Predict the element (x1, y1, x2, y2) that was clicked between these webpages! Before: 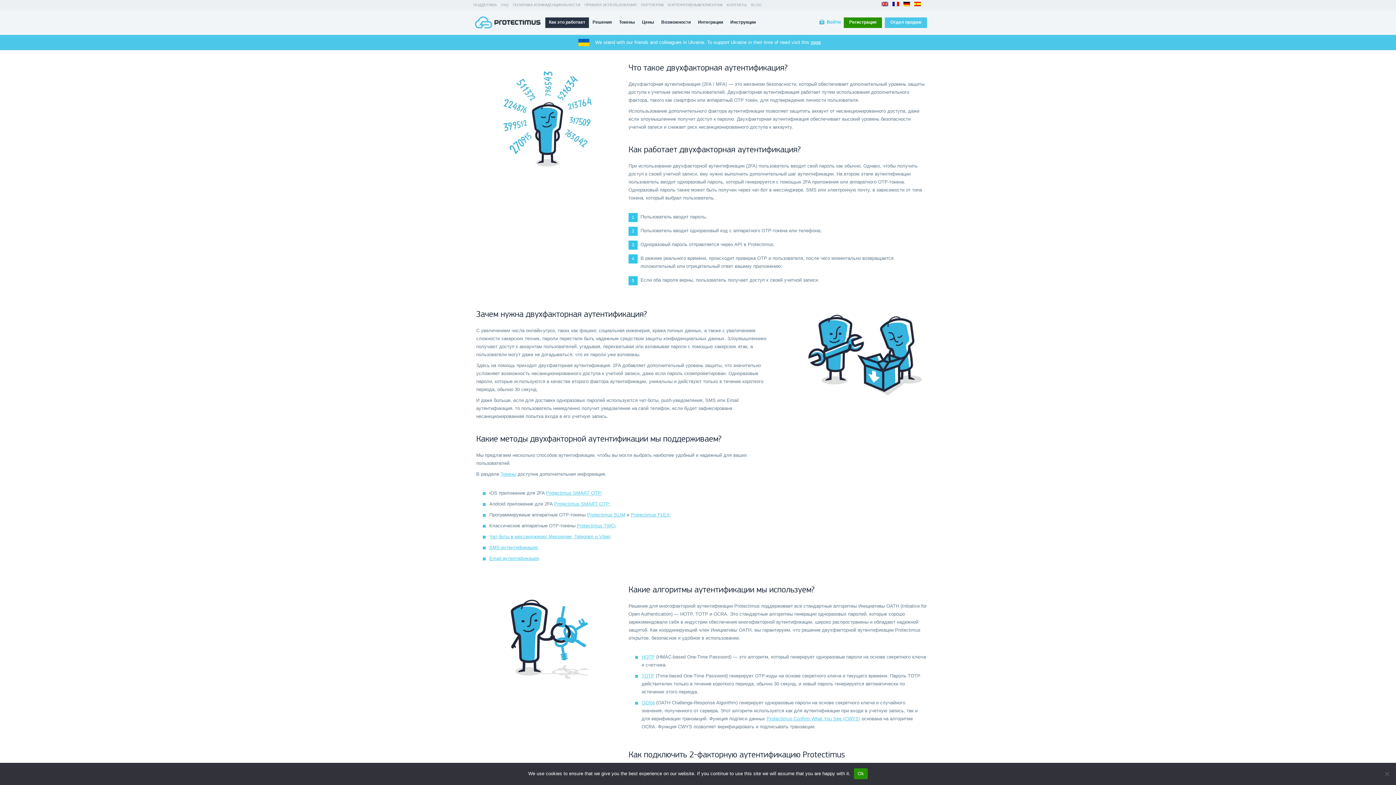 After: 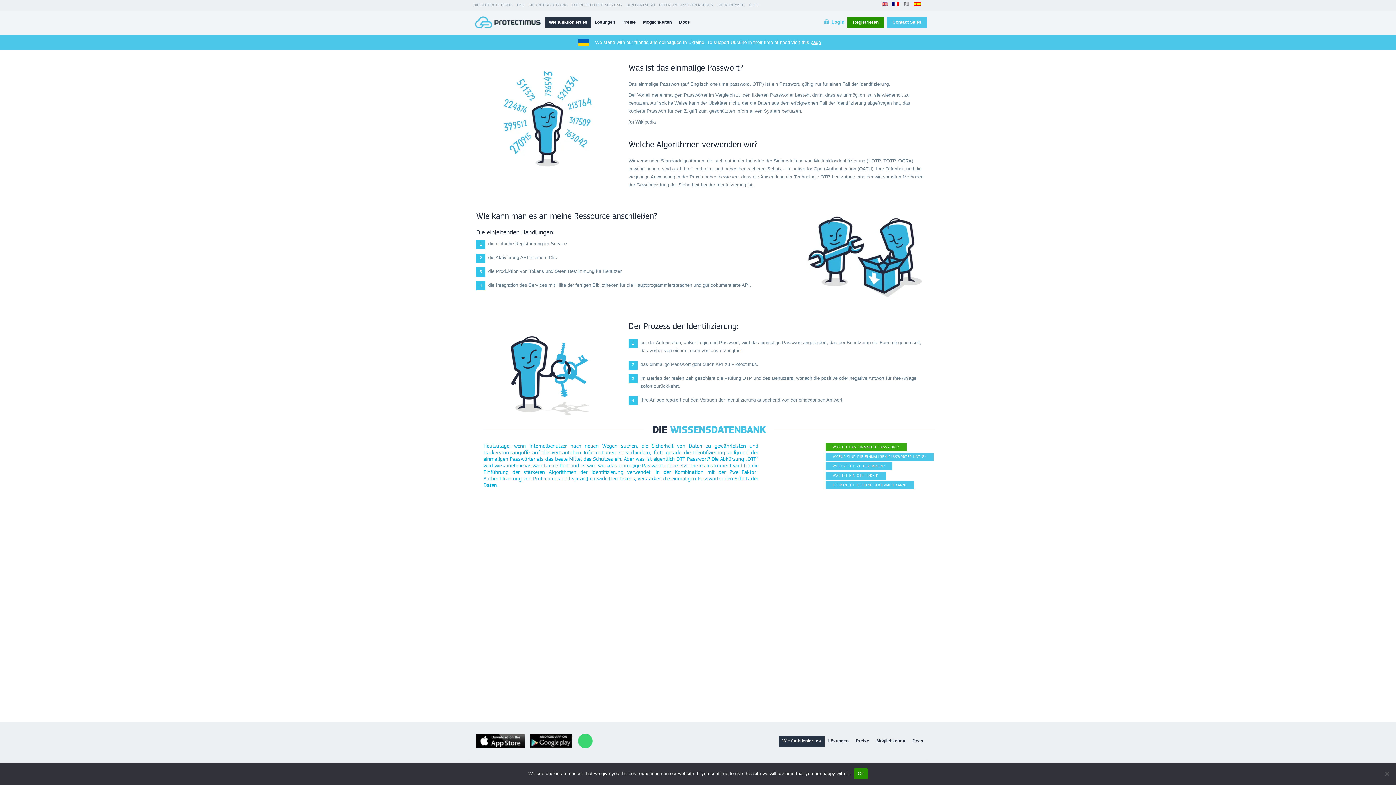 Action: bbox: (903, 2, 910, 6)